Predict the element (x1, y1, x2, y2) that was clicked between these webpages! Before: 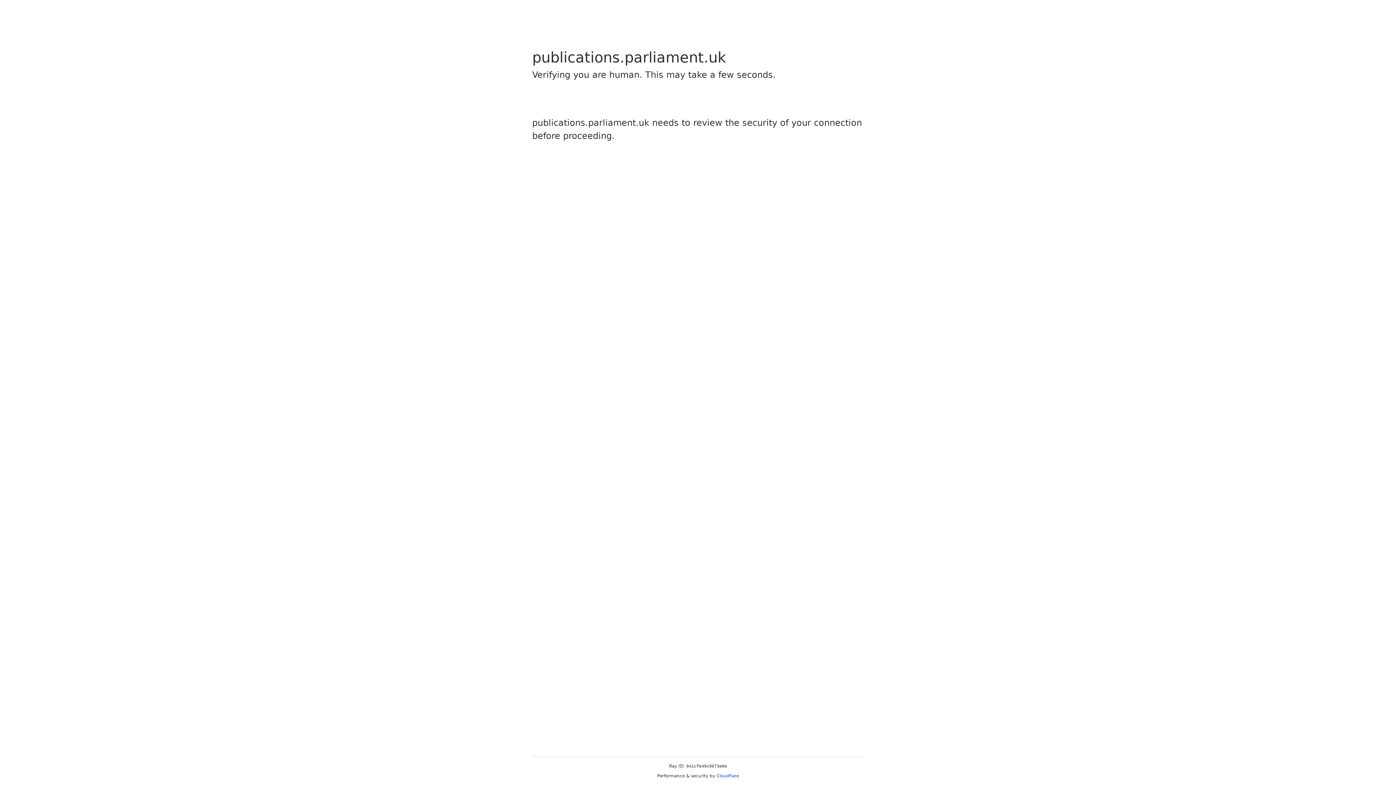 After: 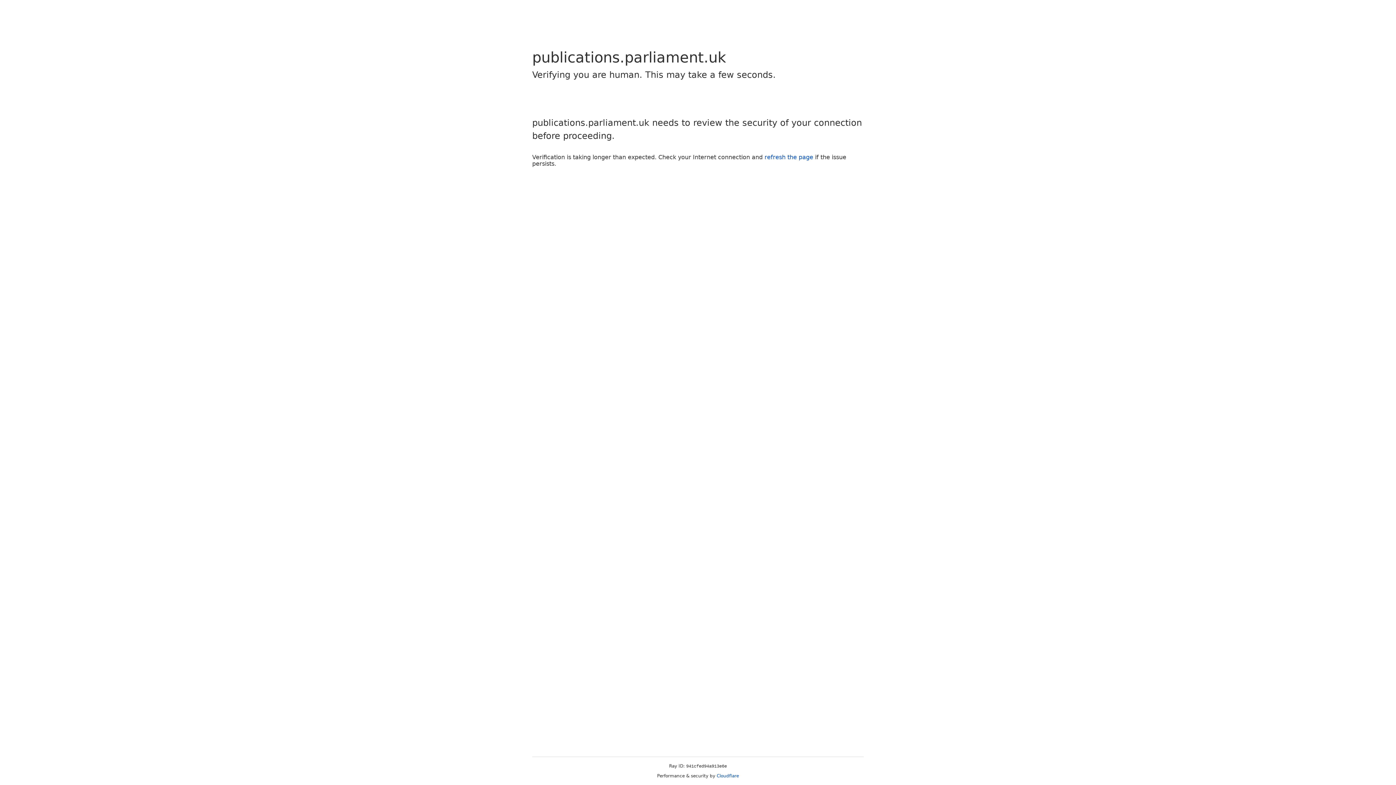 Action: bbox: (716, 773, 739, 778) label: Cloudflare